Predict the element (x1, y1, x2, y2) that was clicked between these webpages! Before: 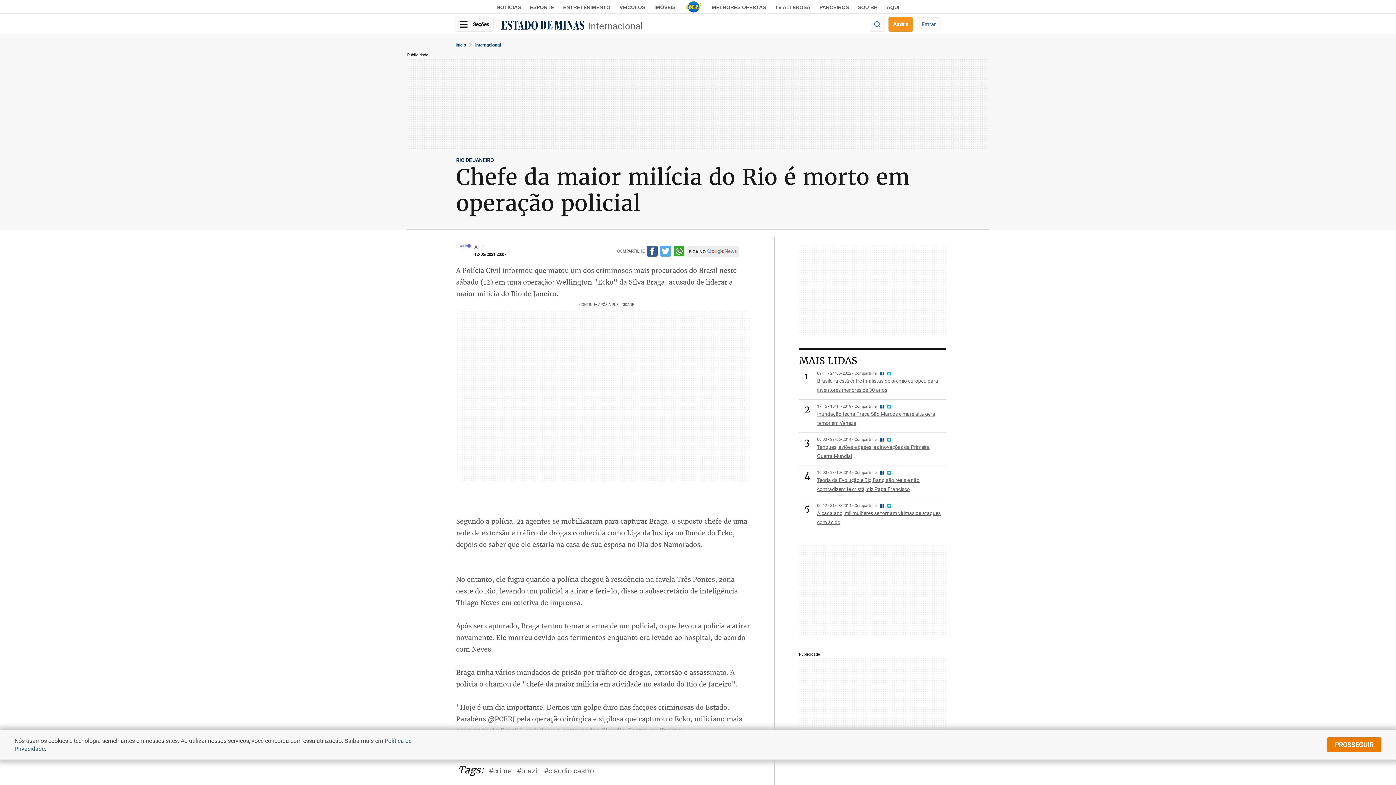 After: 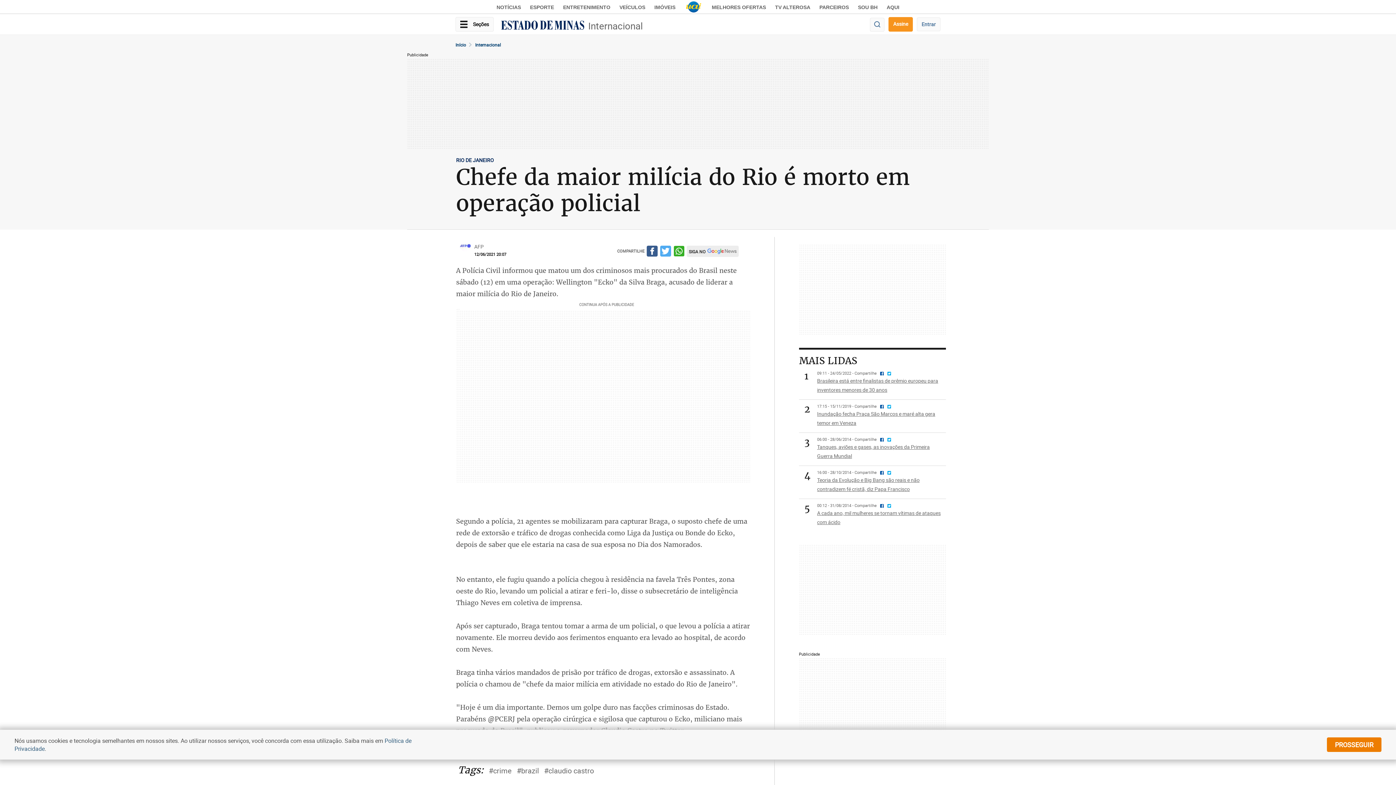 Action: bbox: (878, 469, 884, 475)